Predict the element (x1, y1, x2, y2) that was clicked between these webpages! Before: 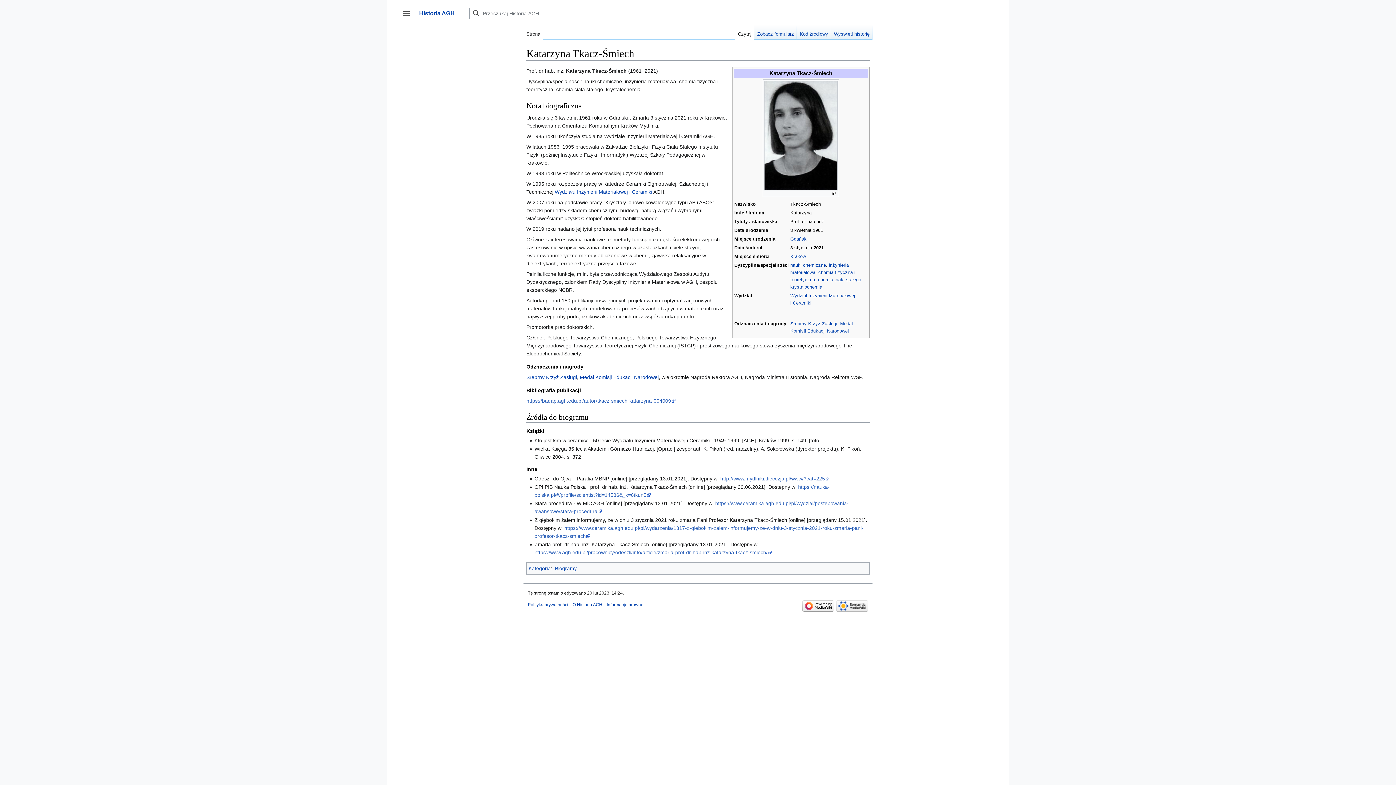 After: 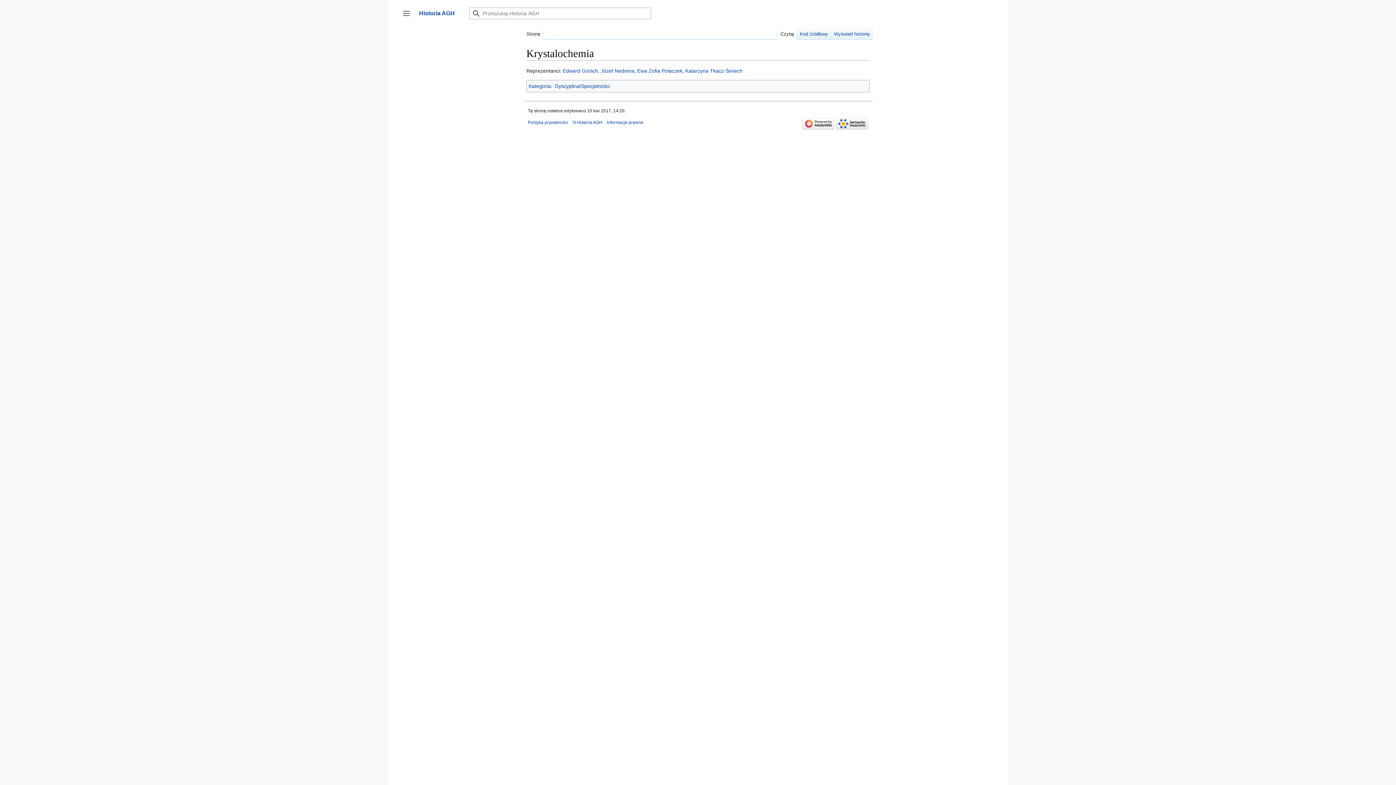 Action: label: krystalochemia bbox: (790, 284, 822, 289)